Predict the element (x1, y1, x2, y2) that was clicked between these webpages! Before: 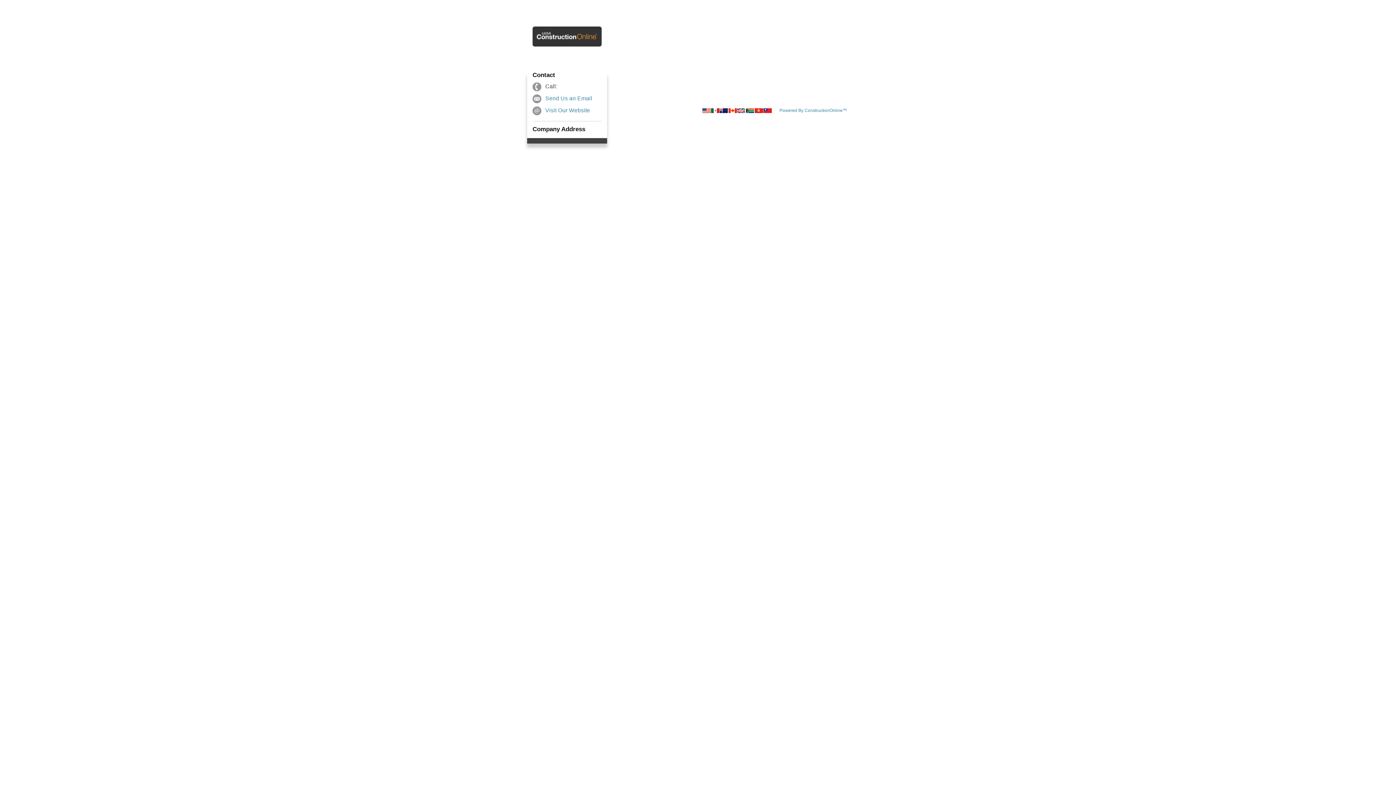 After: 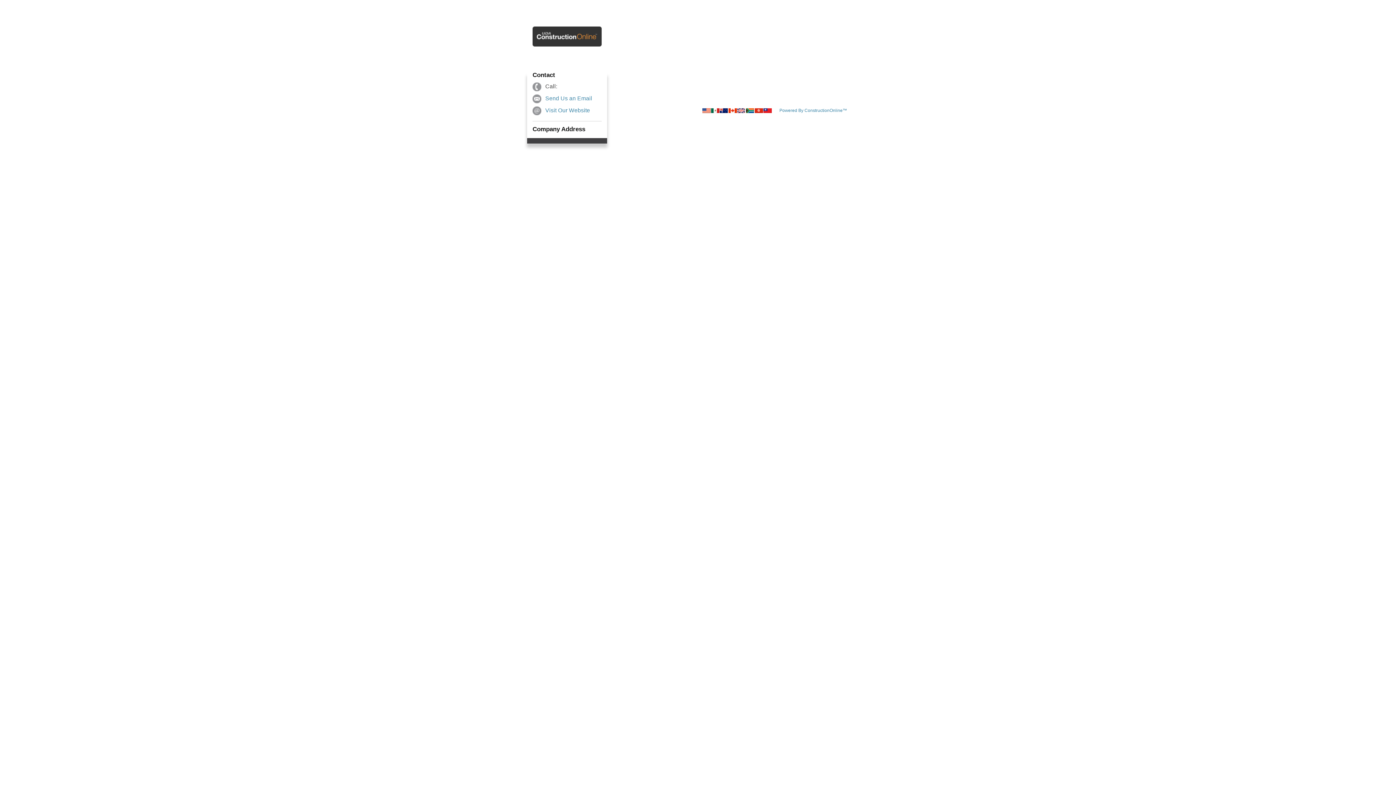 Action: label: Powered By ConstructionOnline™ bbox: (779, 107, 847, 113)